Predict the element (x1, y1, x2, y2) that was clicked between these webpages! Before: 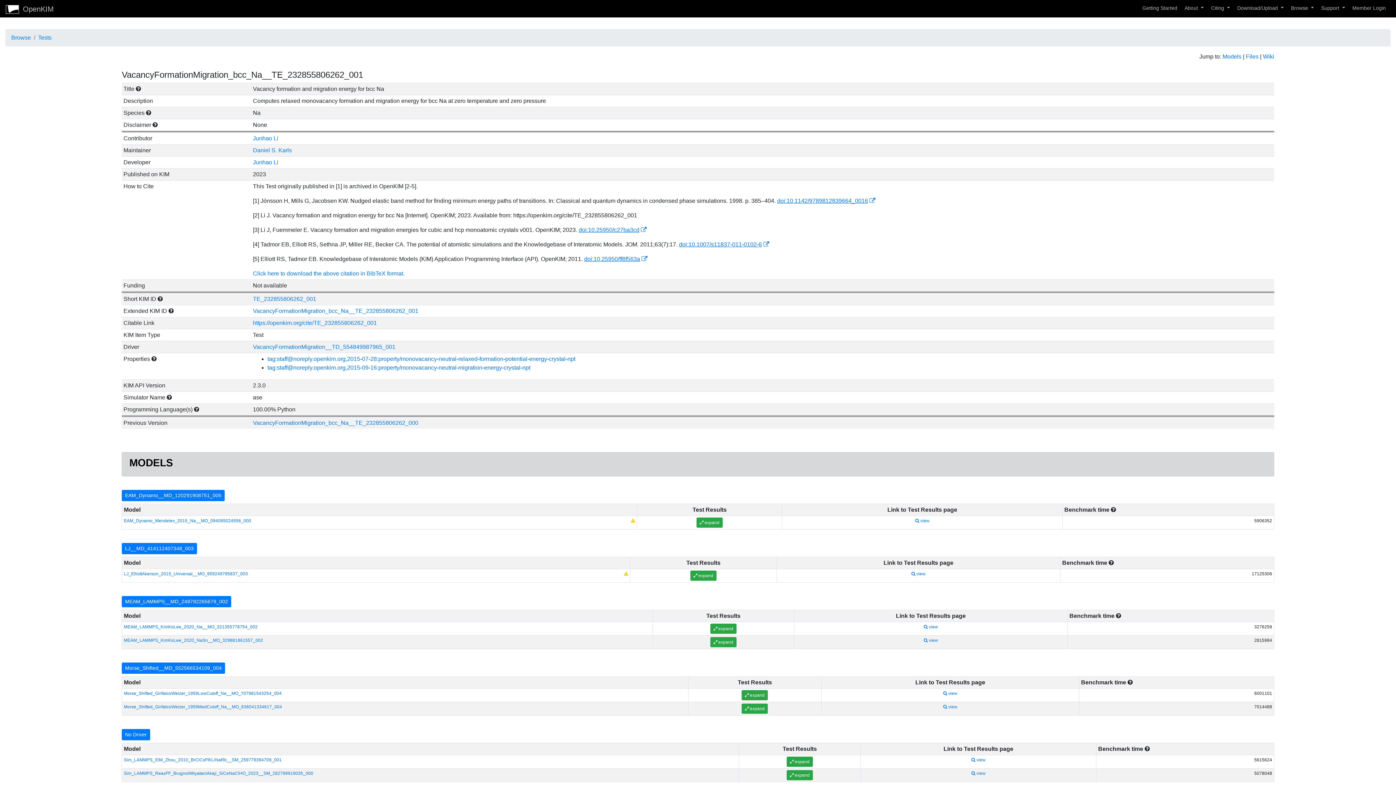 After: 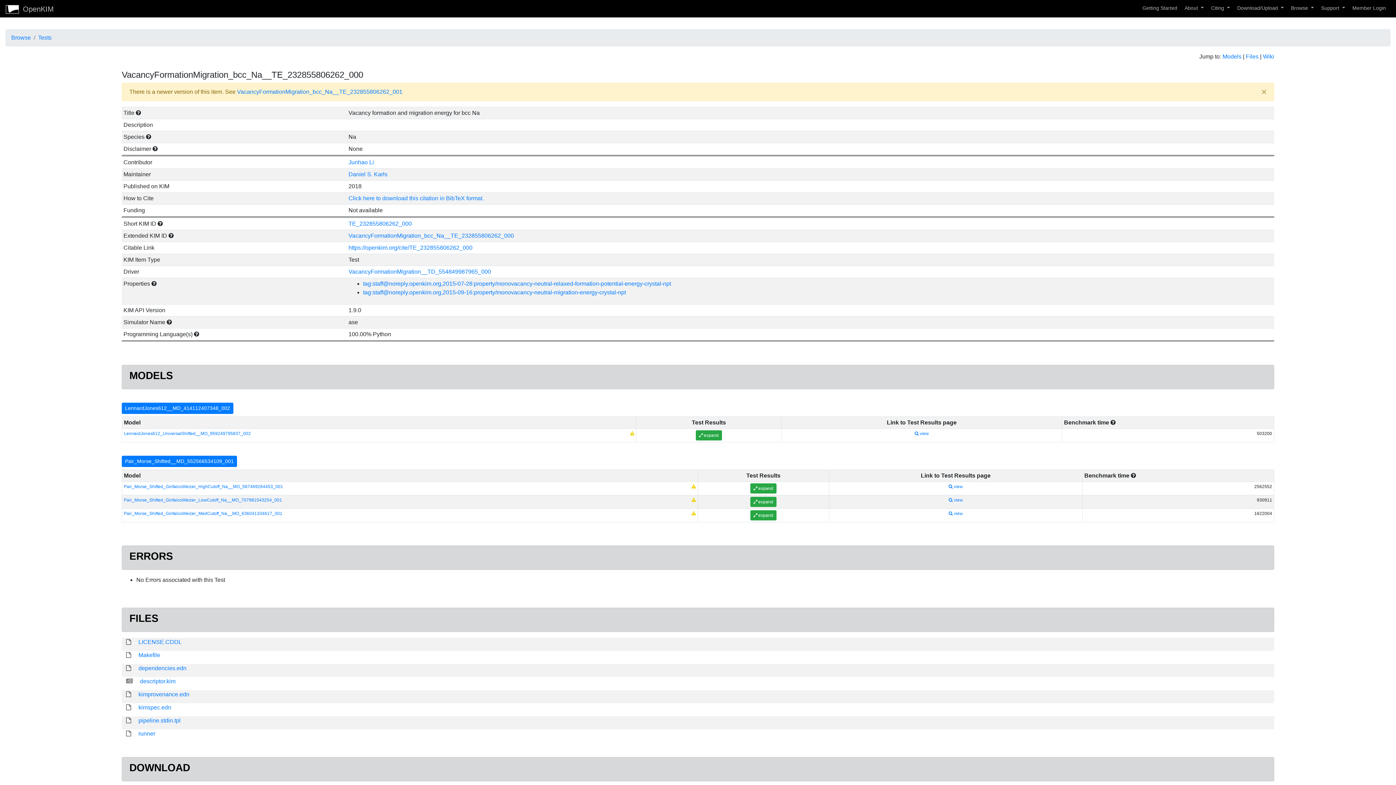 Action: label: VacancyFormationMigration_bcc_Na__TE_232855806262_000 bbox: (253, 420, 418, 426)